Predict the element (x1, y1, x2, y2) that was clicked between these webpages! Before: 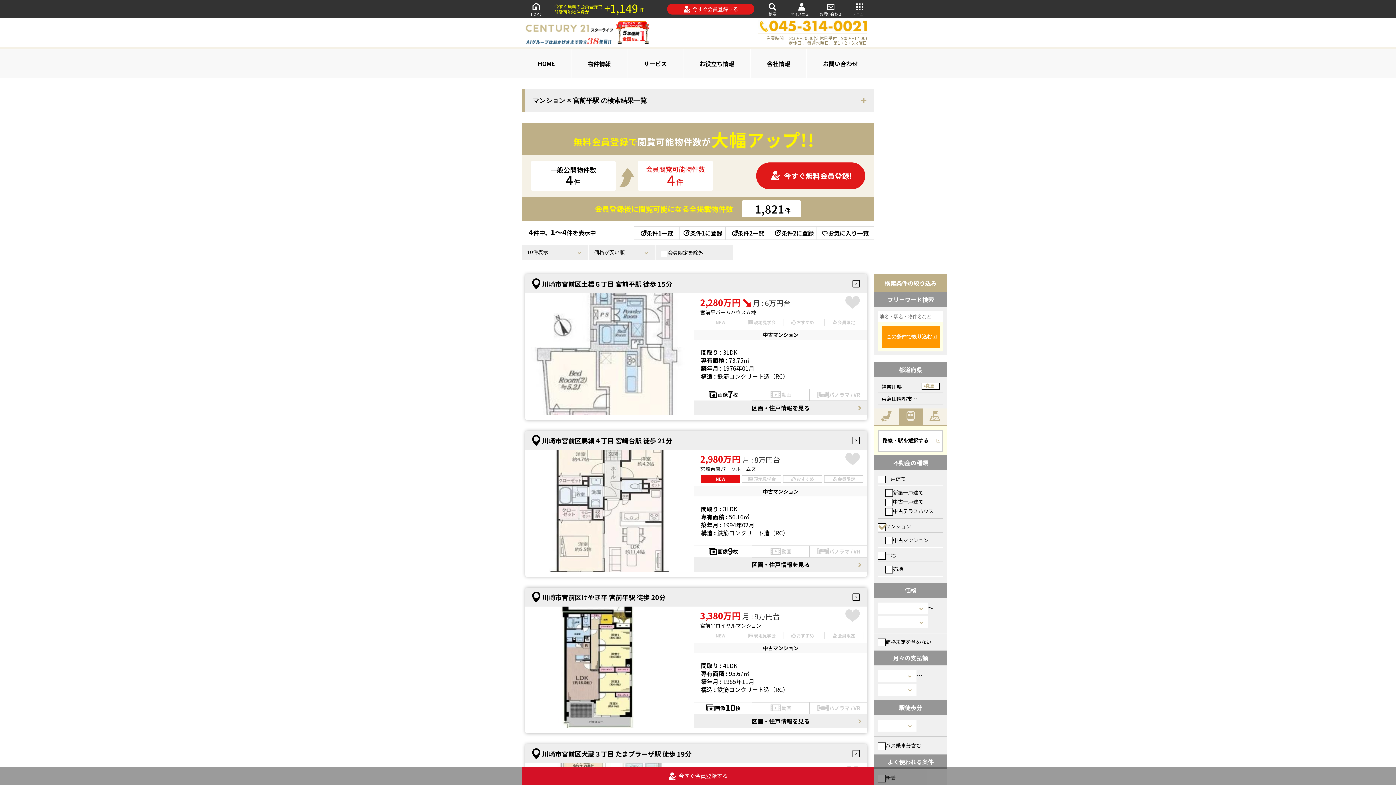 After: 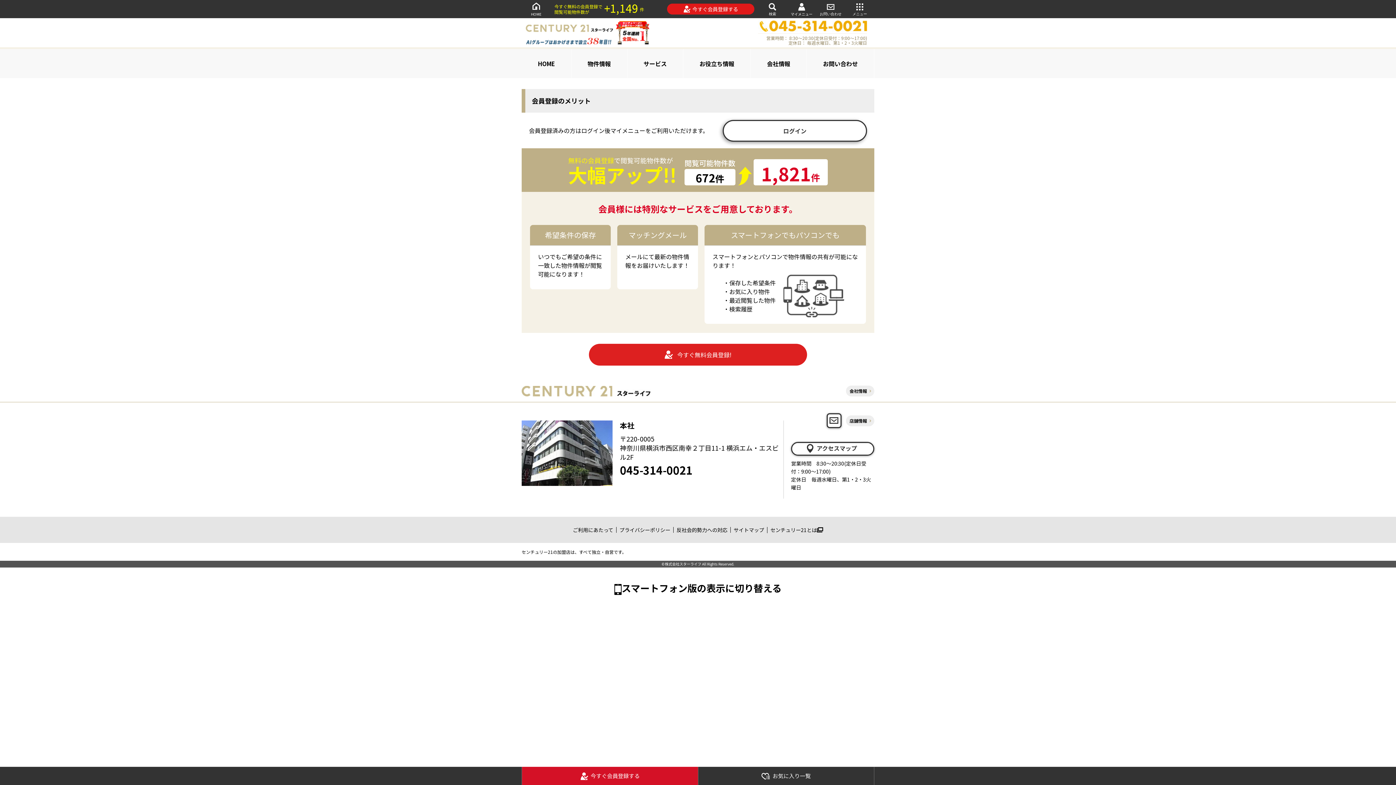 Action: label: 条件2一覧 bbox: (725, 226, 771, 239)